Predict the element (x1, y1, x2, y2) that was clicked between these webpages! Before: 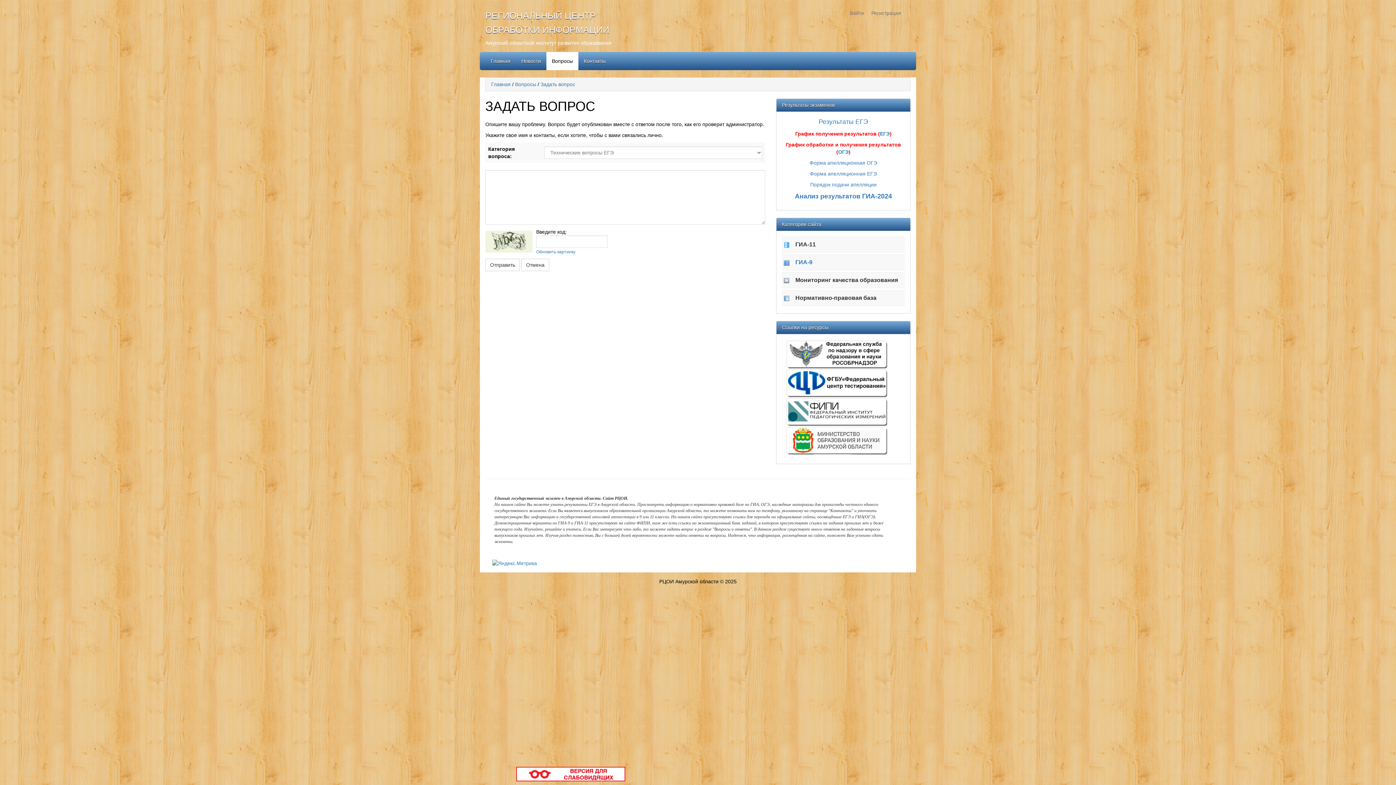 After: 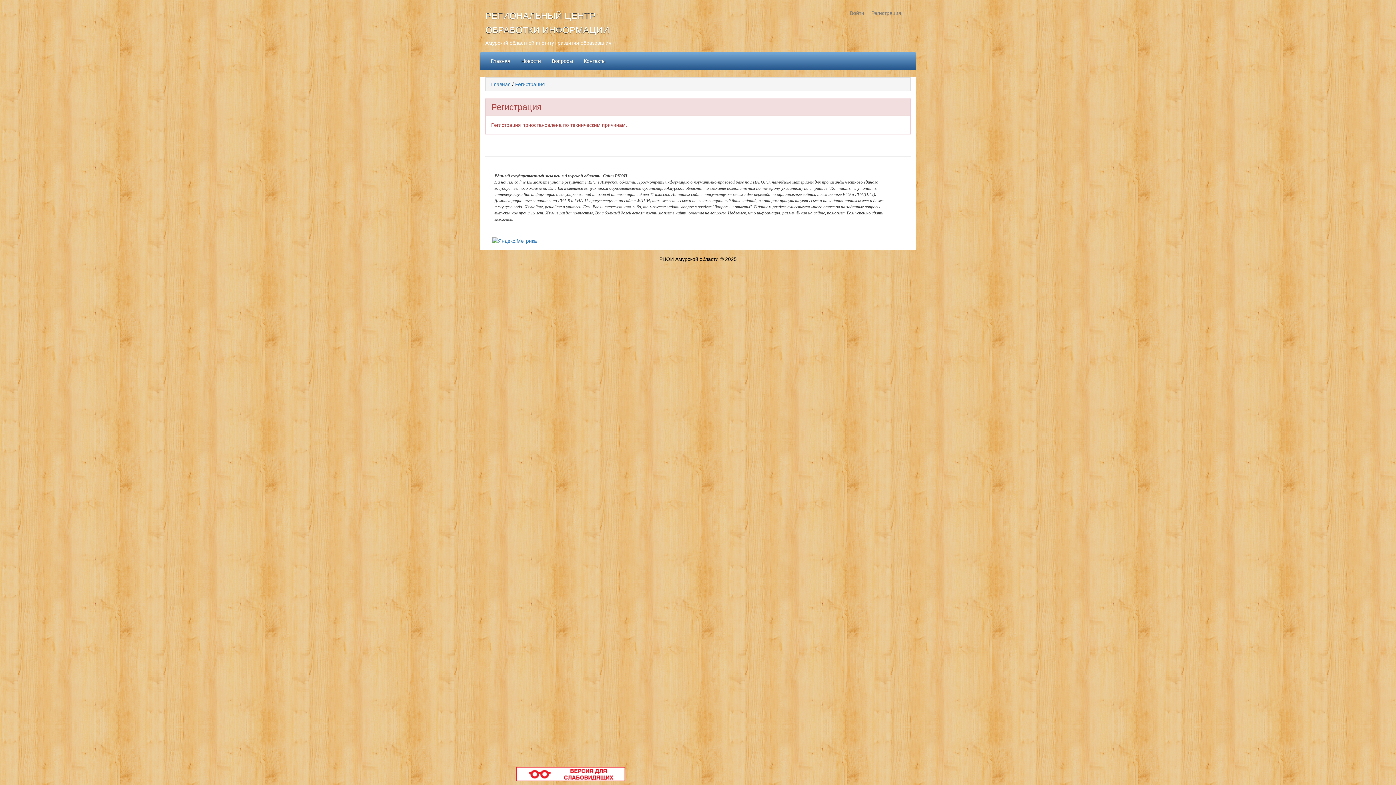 Action: bbox: (868, 5, 905, 20) label: Регистрация